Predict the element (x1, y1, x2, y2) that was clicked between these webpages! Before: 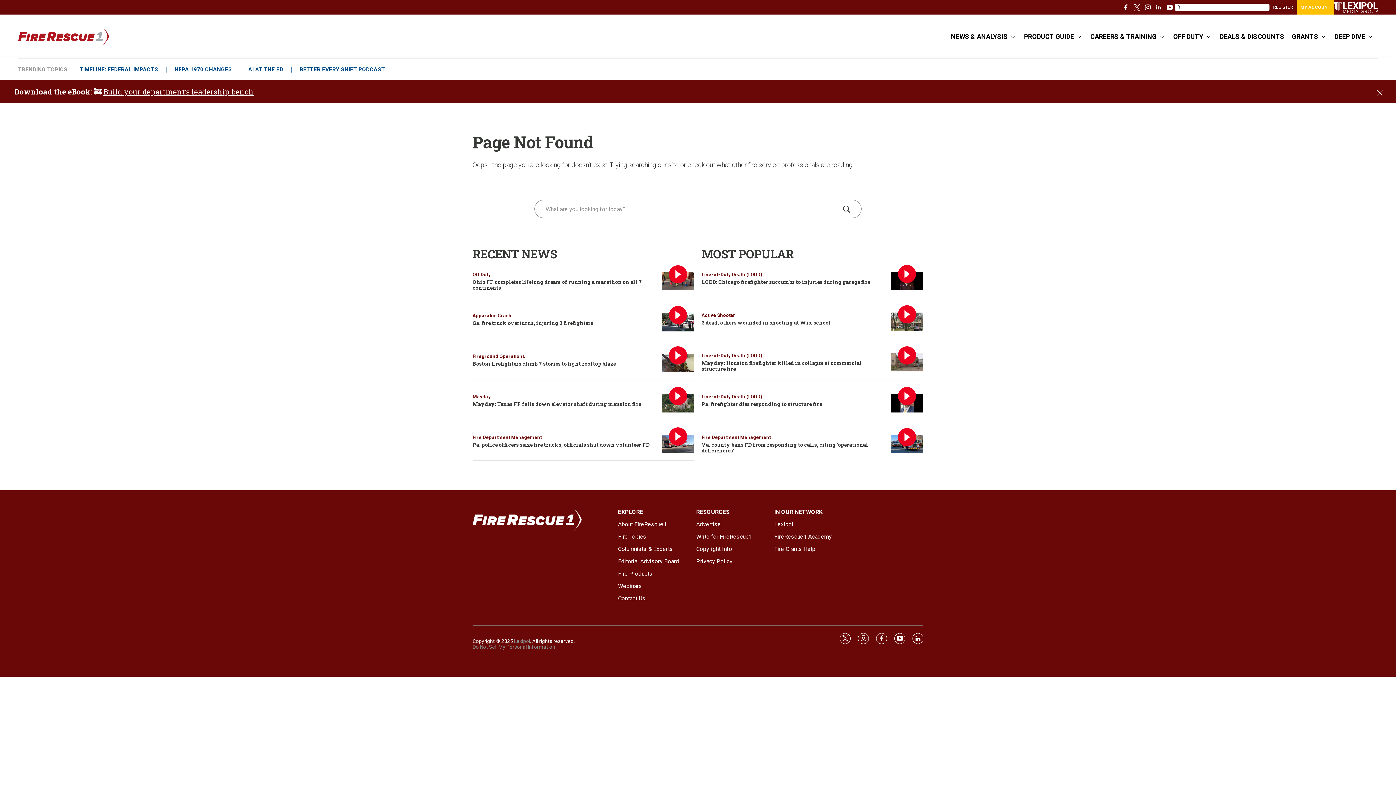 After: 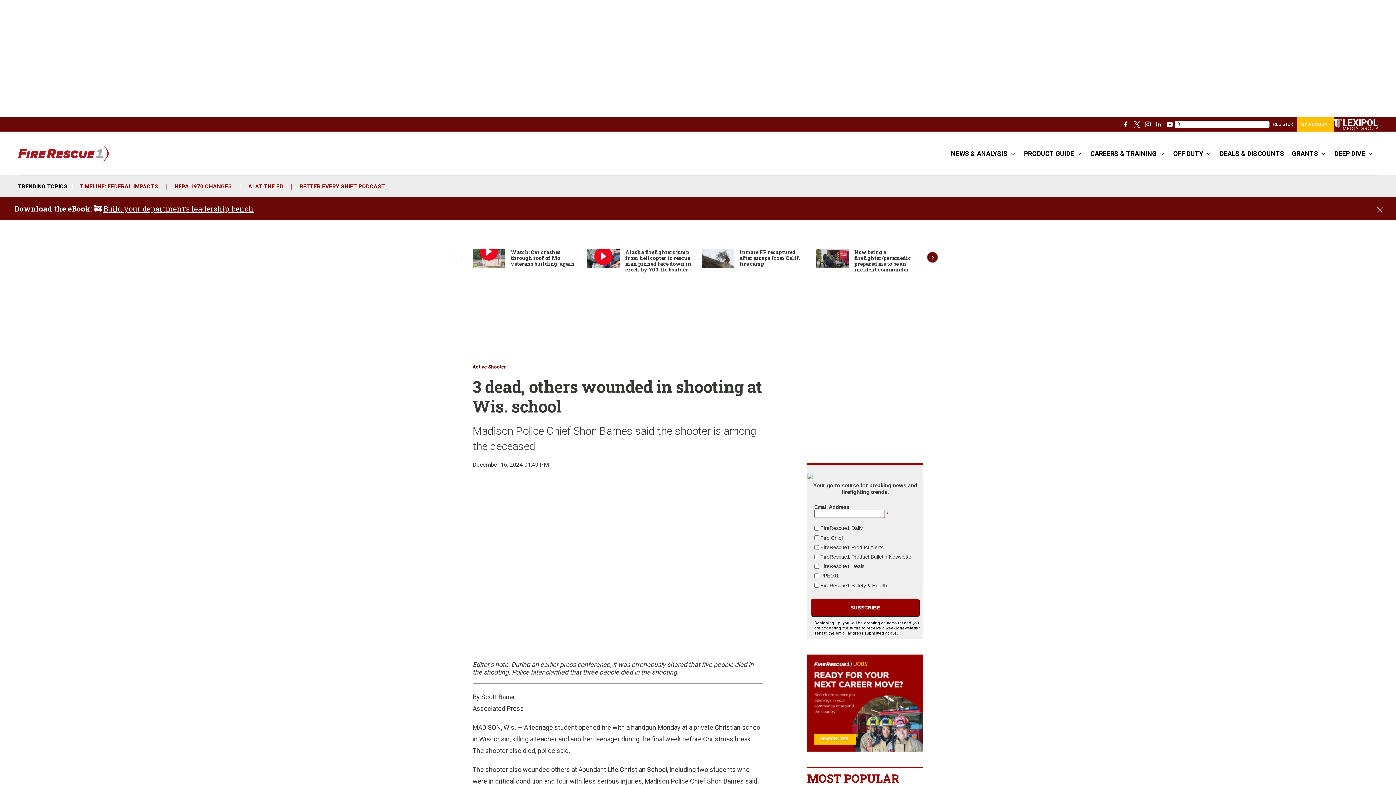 Action: label: 3 dead, others wounded in shooting at Wis. school bbox: (701, 319, 830, 326)